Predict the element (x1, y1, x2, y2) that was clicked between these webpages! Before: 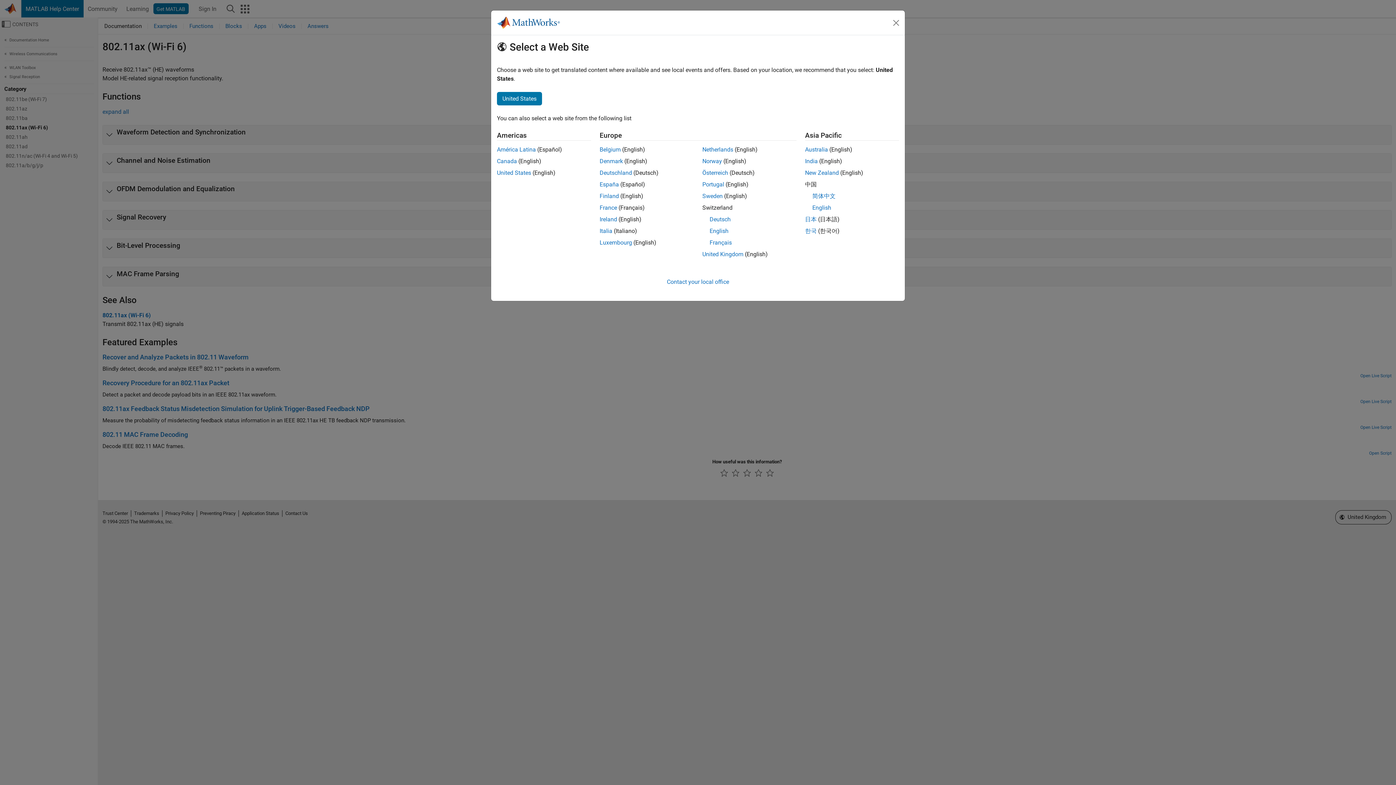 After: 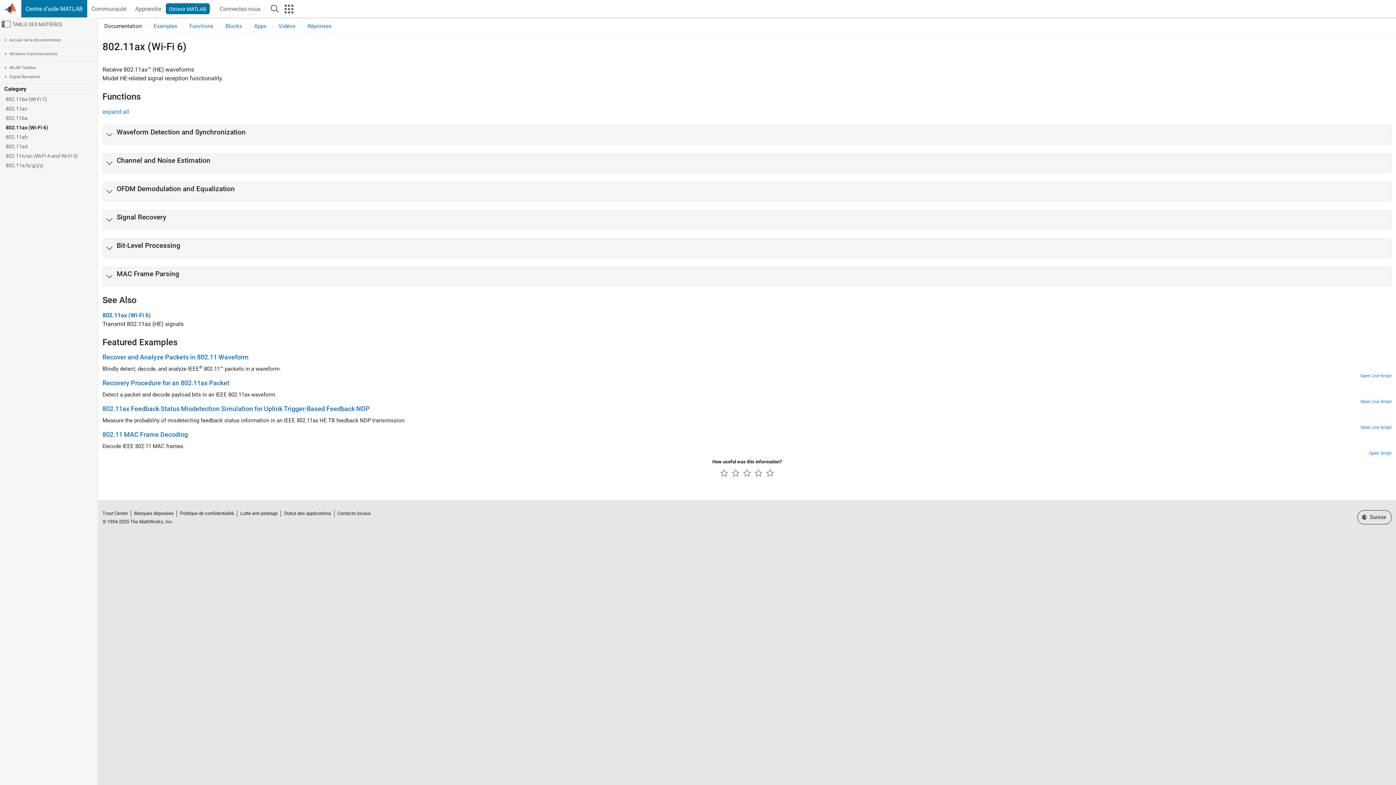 Action: bbox: (709, 239, 732, 246) label: Français